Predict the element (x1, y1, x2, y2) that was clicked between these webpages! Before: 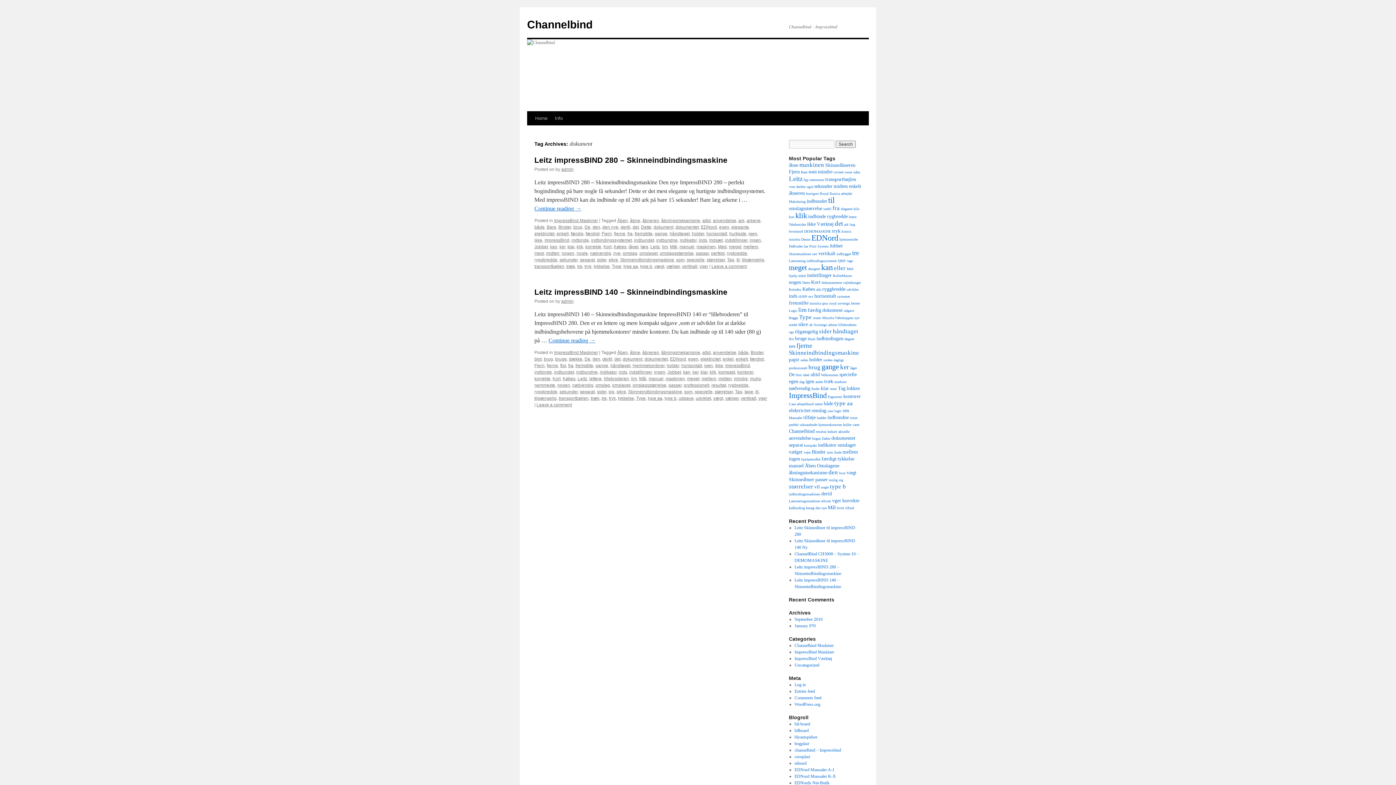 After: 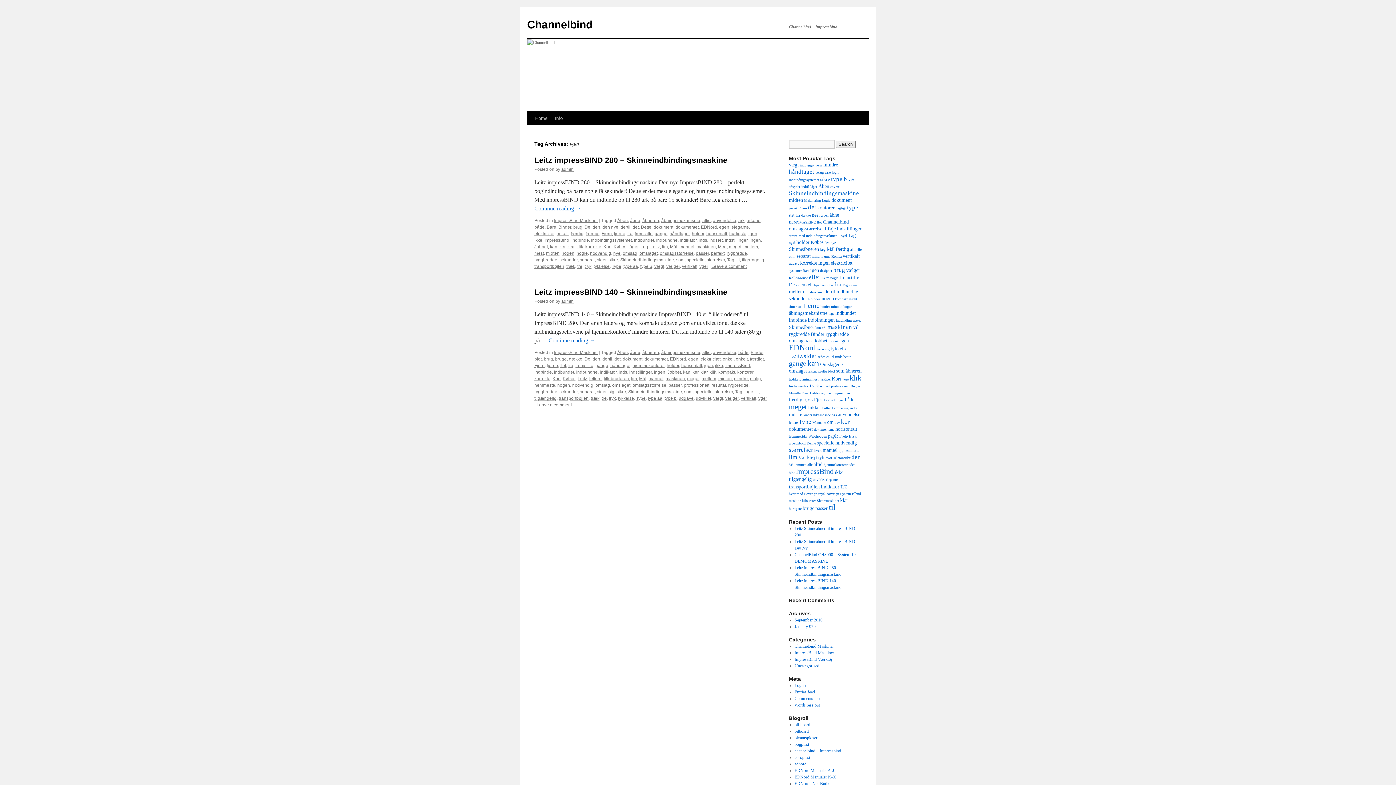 Action: label: vger bbox: (758, 396, 767, 401)